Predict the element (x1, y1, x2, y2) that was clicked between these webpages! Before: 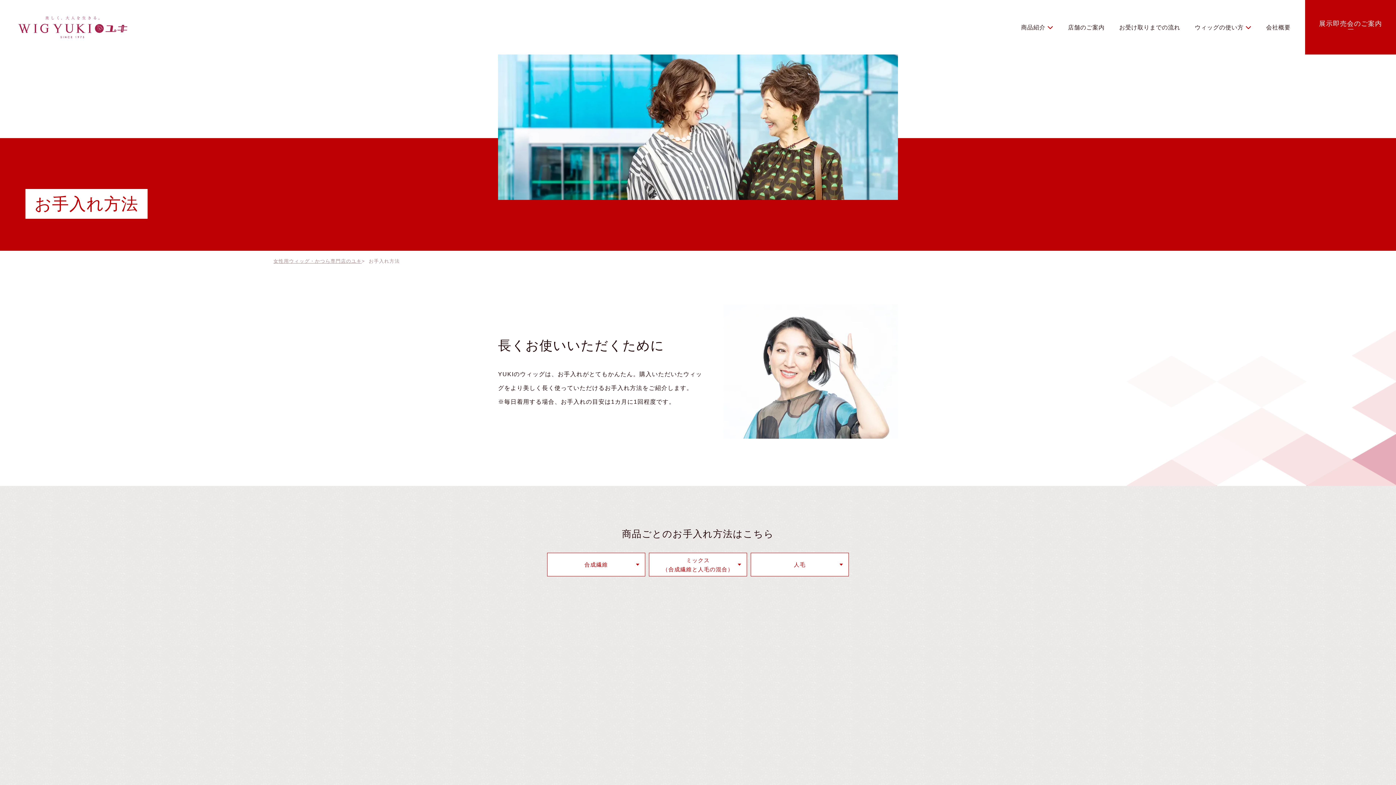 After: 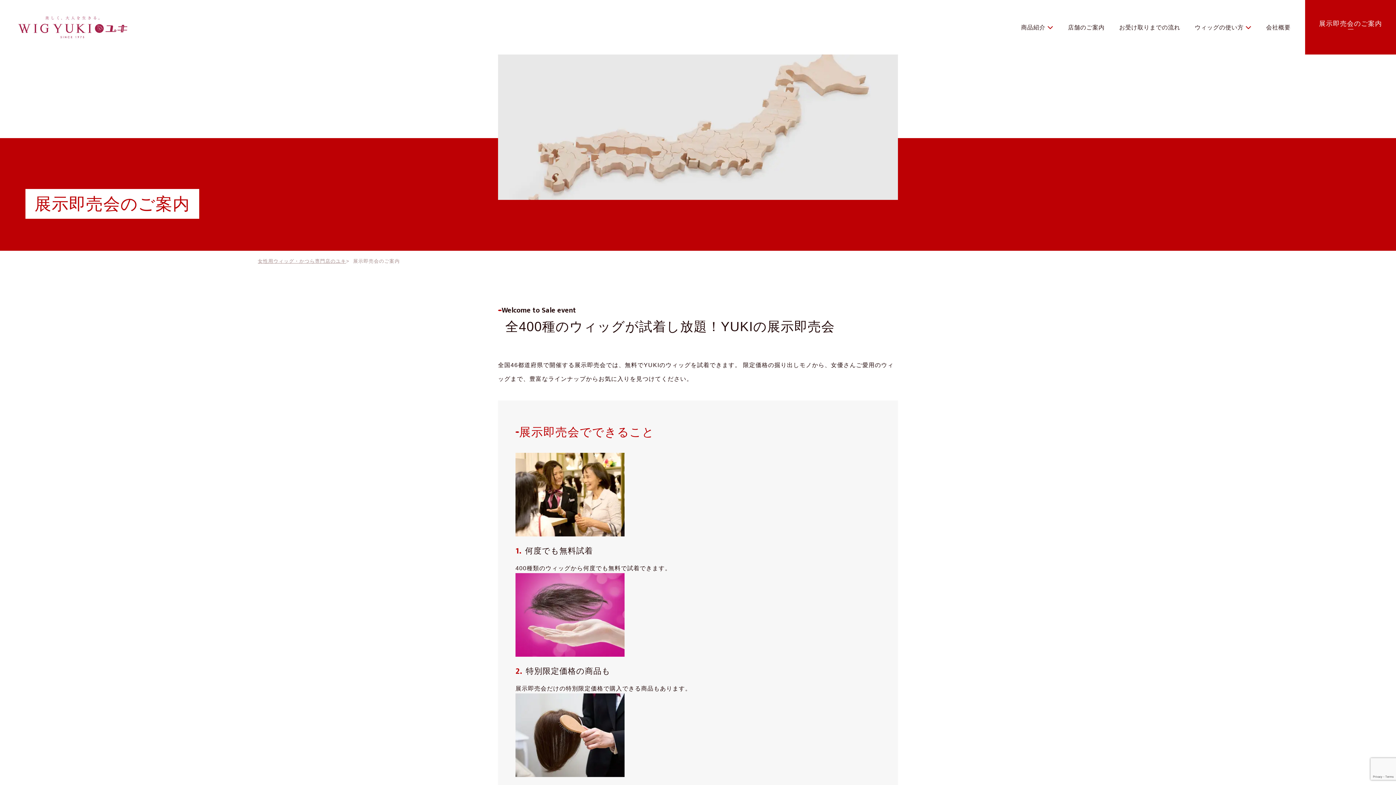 Action: label: 展示即売会のご案内 bbox: (1305, 0, 1396, 54)